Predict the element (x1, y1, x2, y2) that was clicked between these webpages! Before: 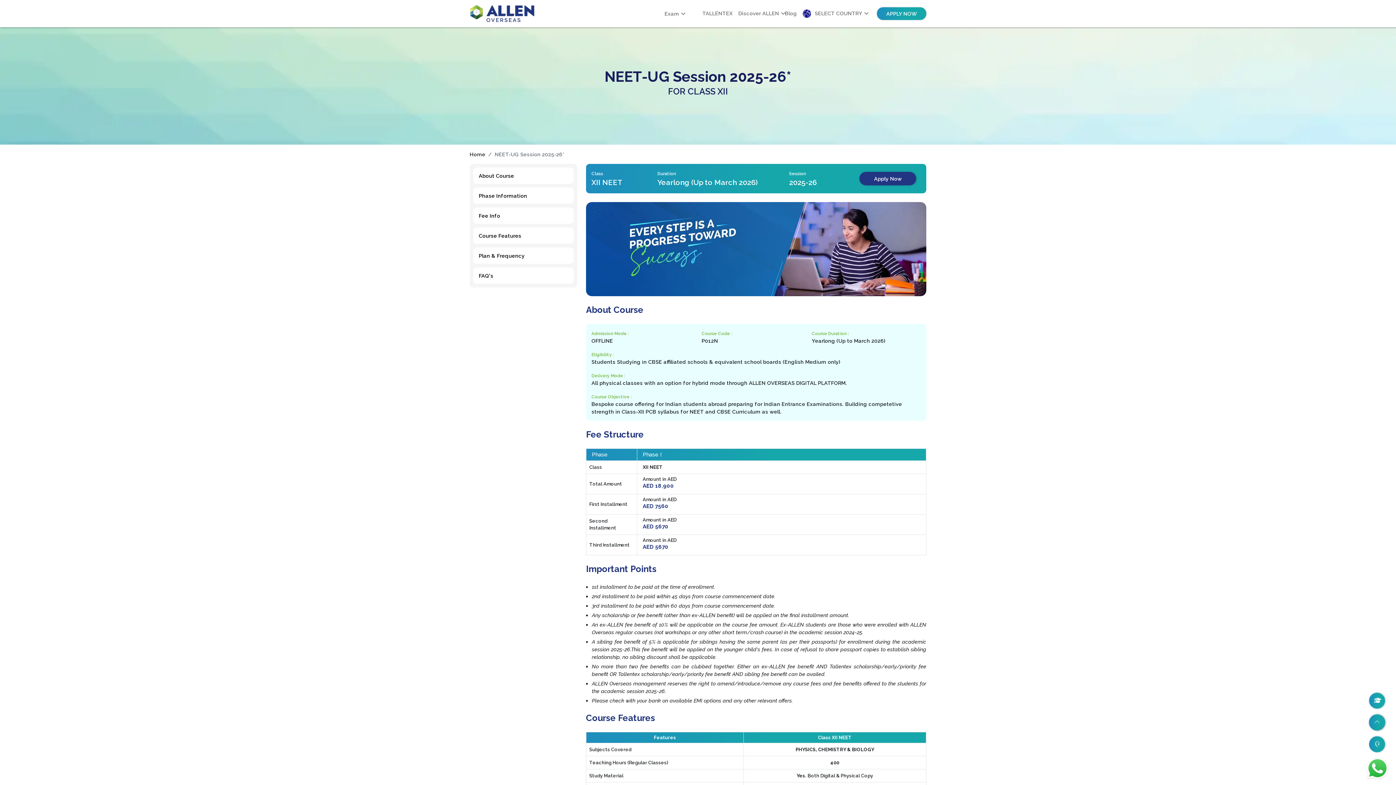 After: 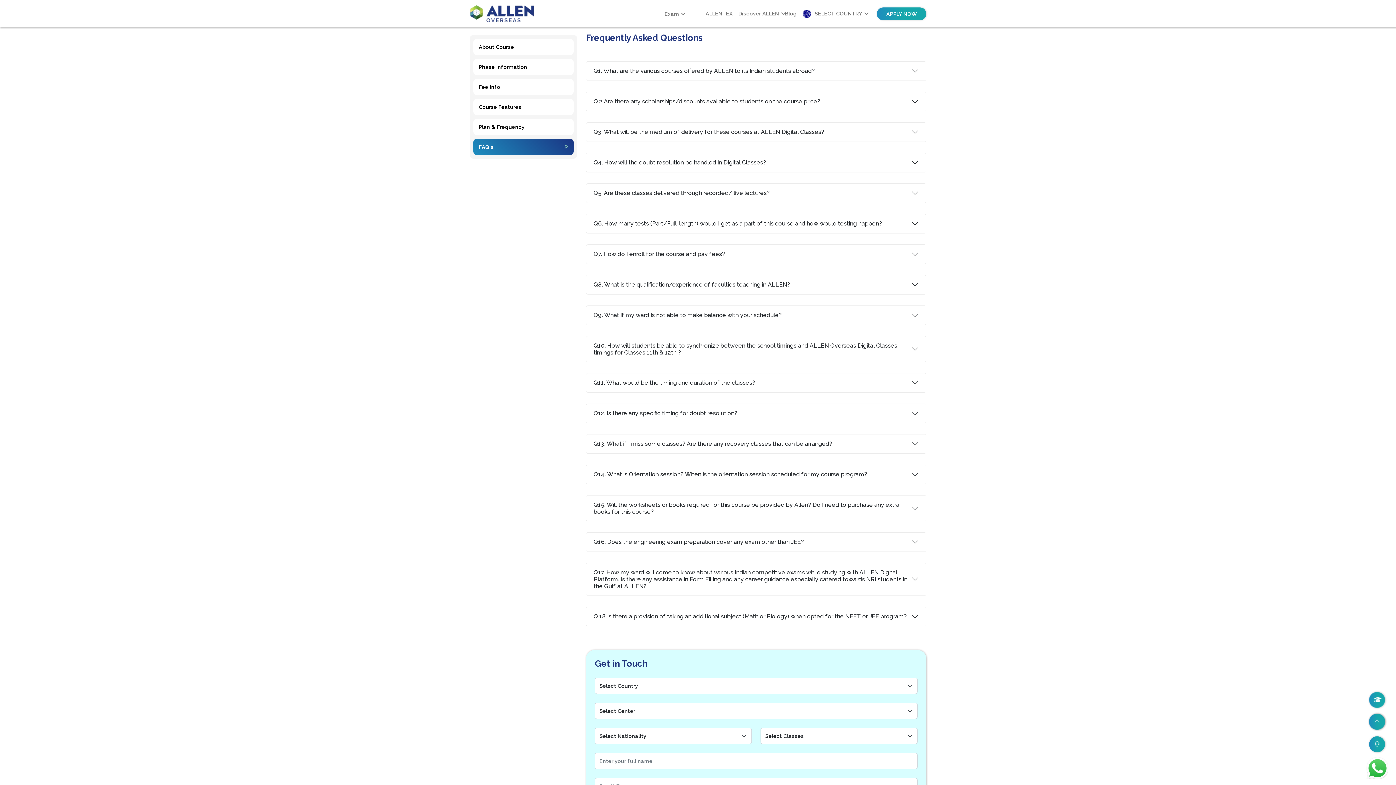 Action: label: FAQ's bbox: (478, 267, 568, 283)